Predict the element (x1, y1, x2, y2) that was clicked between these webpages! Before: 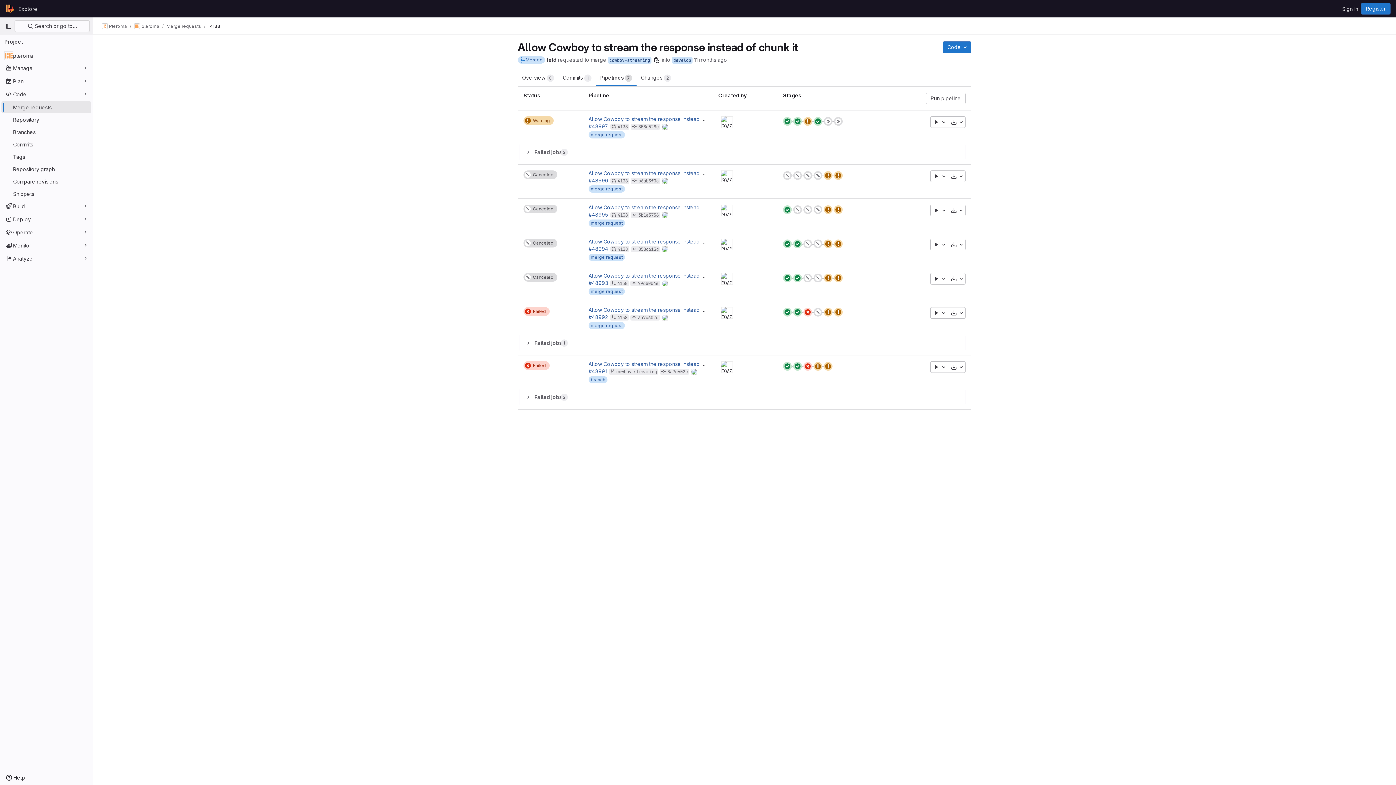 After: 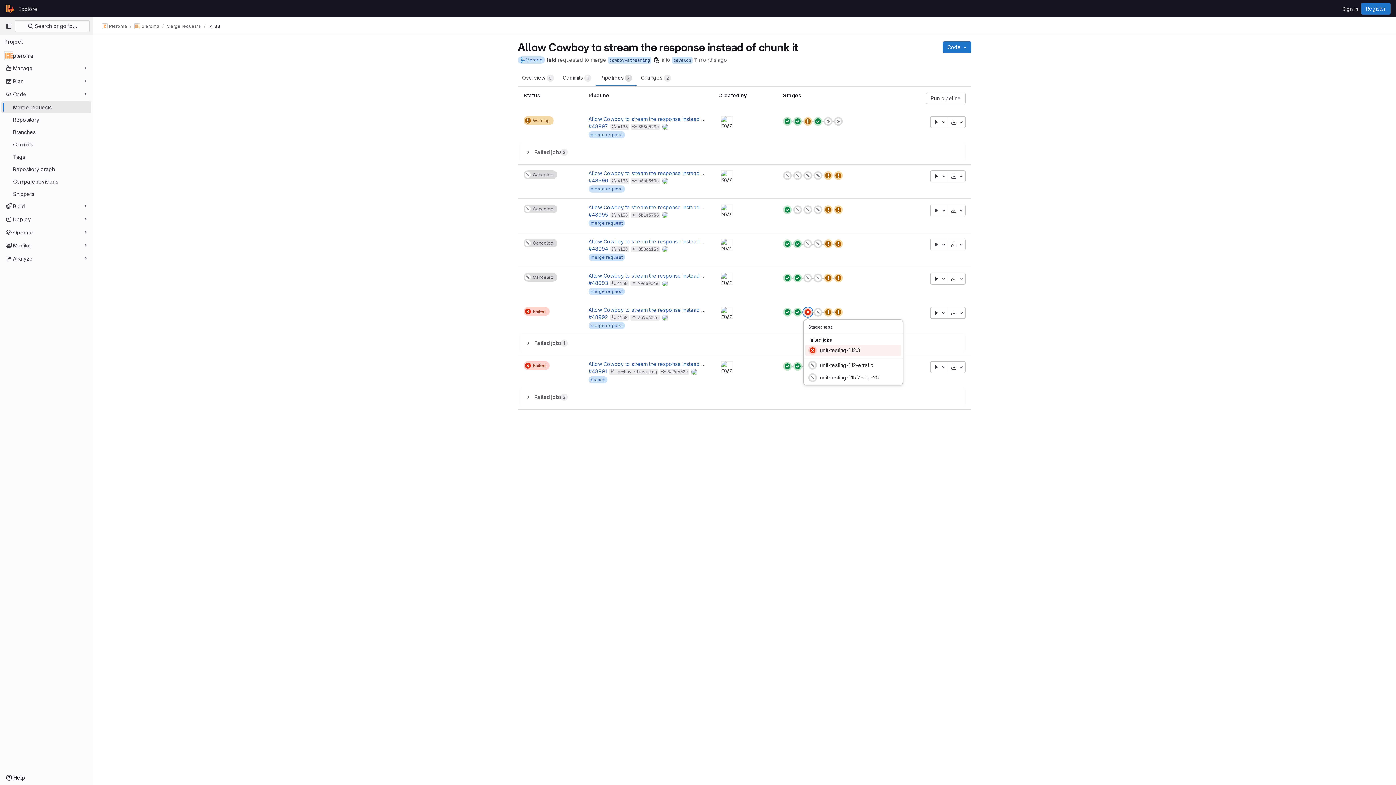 Action: bbox: (803, 308, 812, 316)